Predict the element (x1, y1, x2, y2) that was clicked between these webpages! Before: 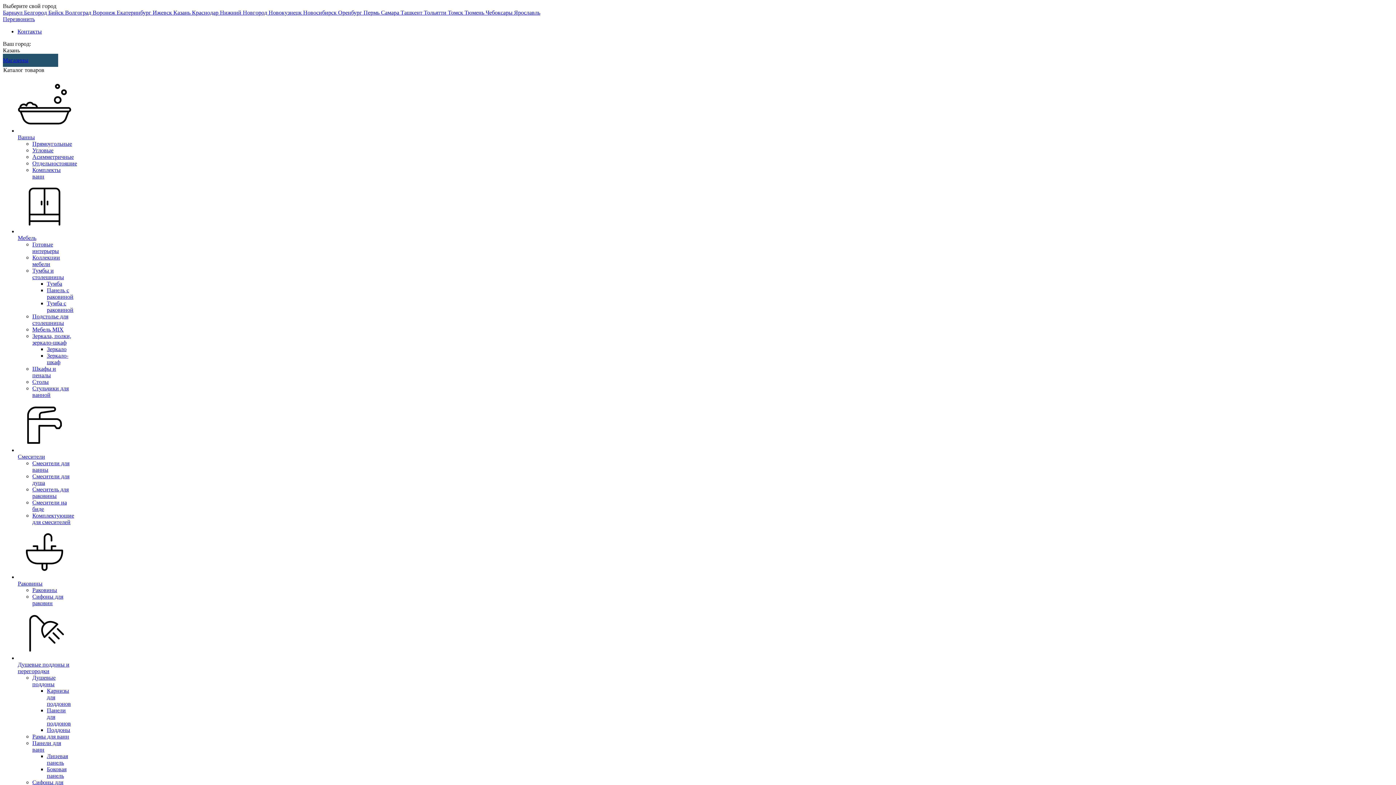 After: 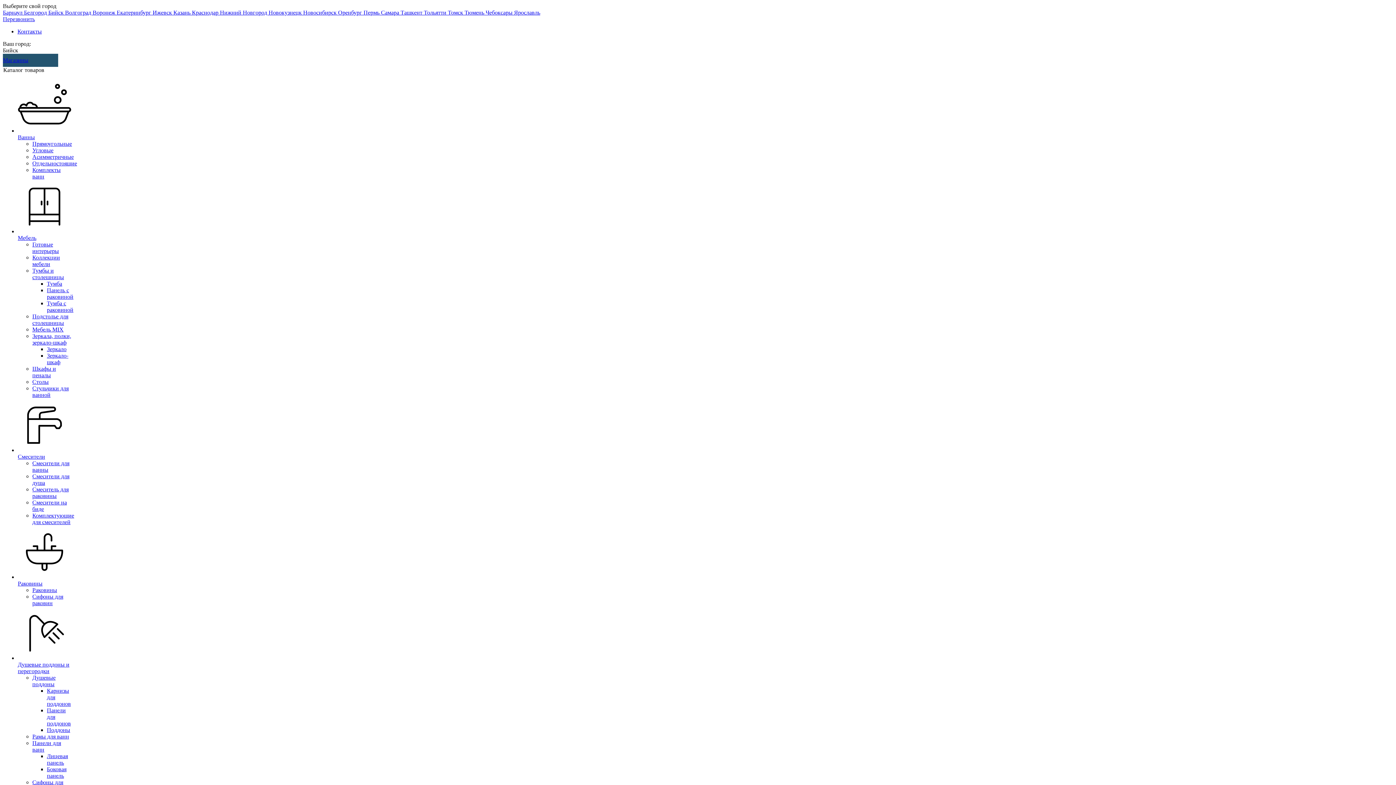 Action: label: Бийск  bbox: (48, 9, 65, 15)